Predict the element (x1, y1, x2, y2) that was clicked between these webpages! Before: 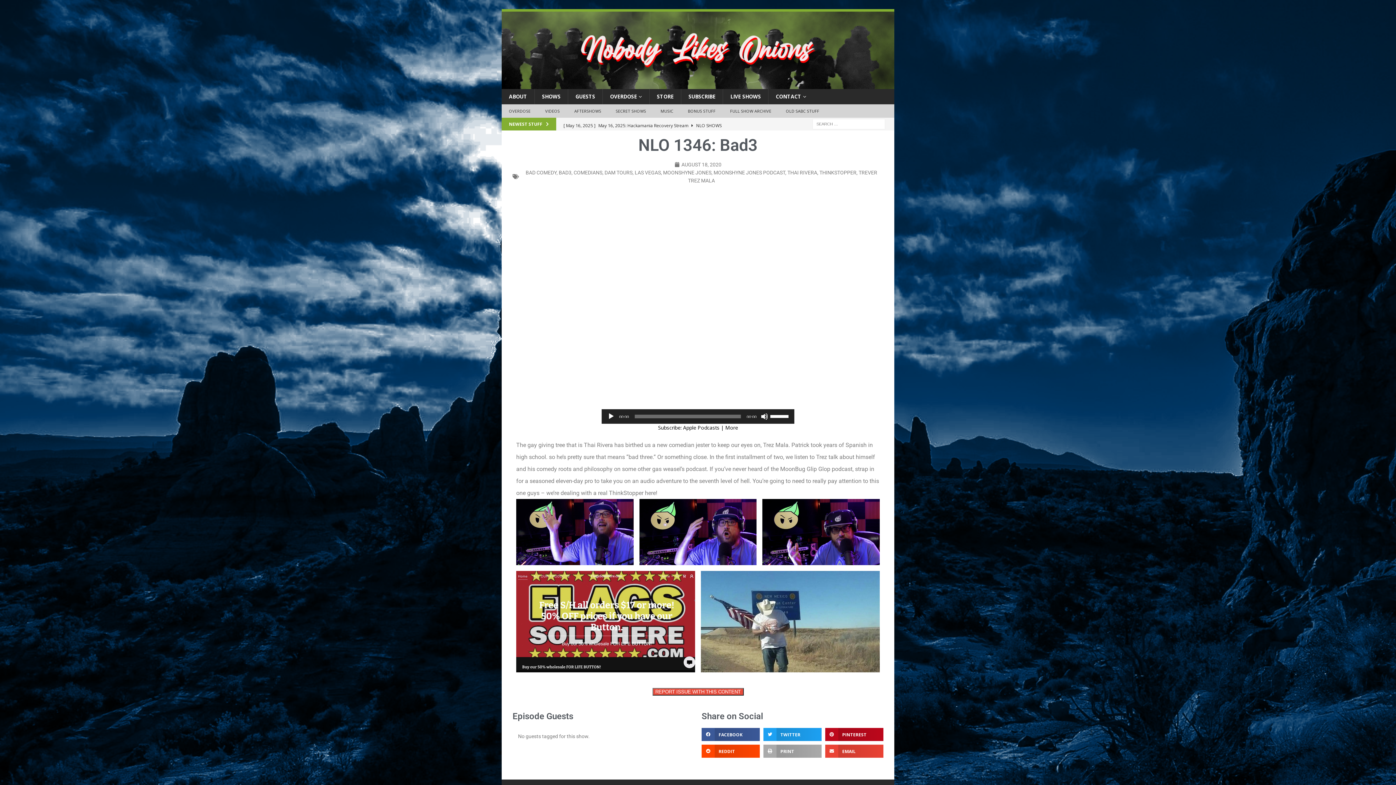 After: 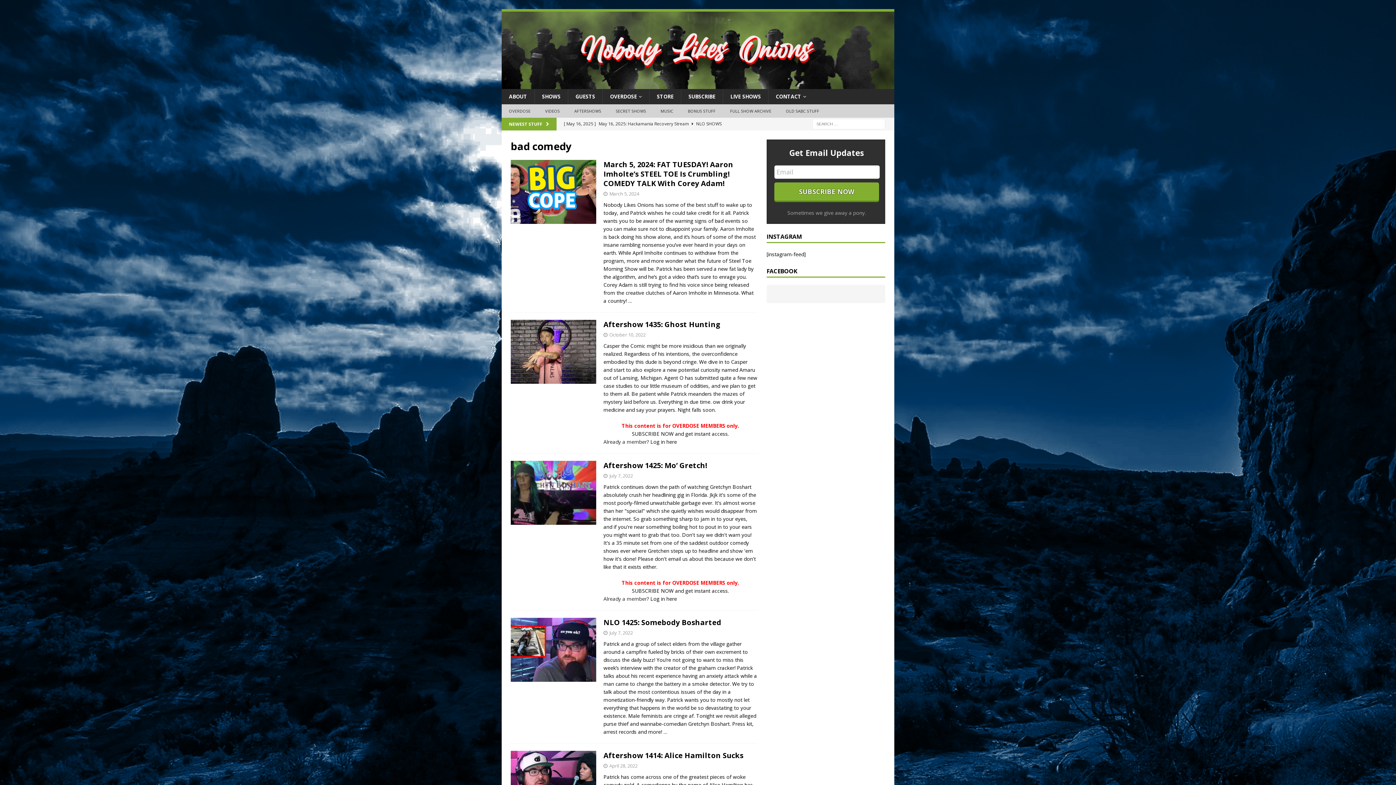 Action: bbox: (525, 169, 556, 175) label: BAD COMEDY